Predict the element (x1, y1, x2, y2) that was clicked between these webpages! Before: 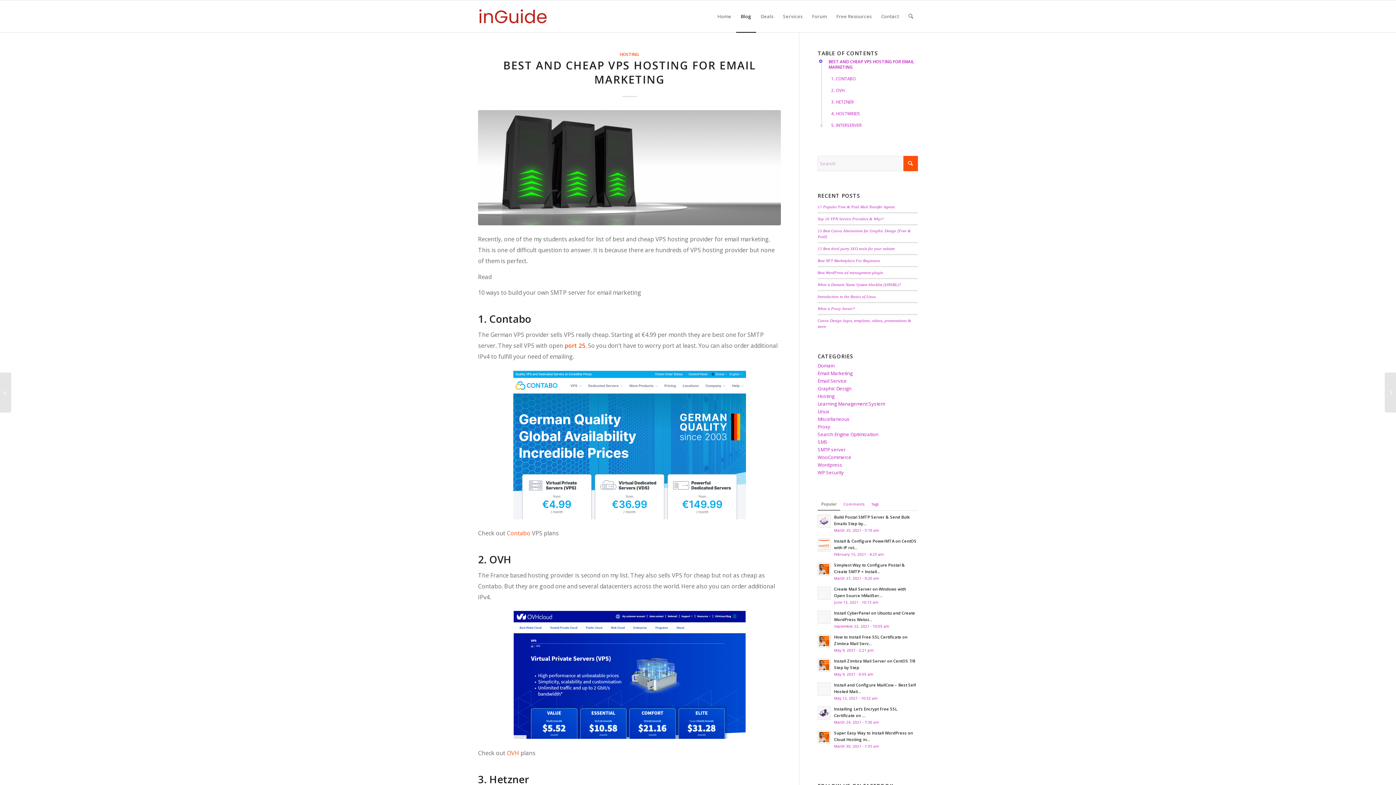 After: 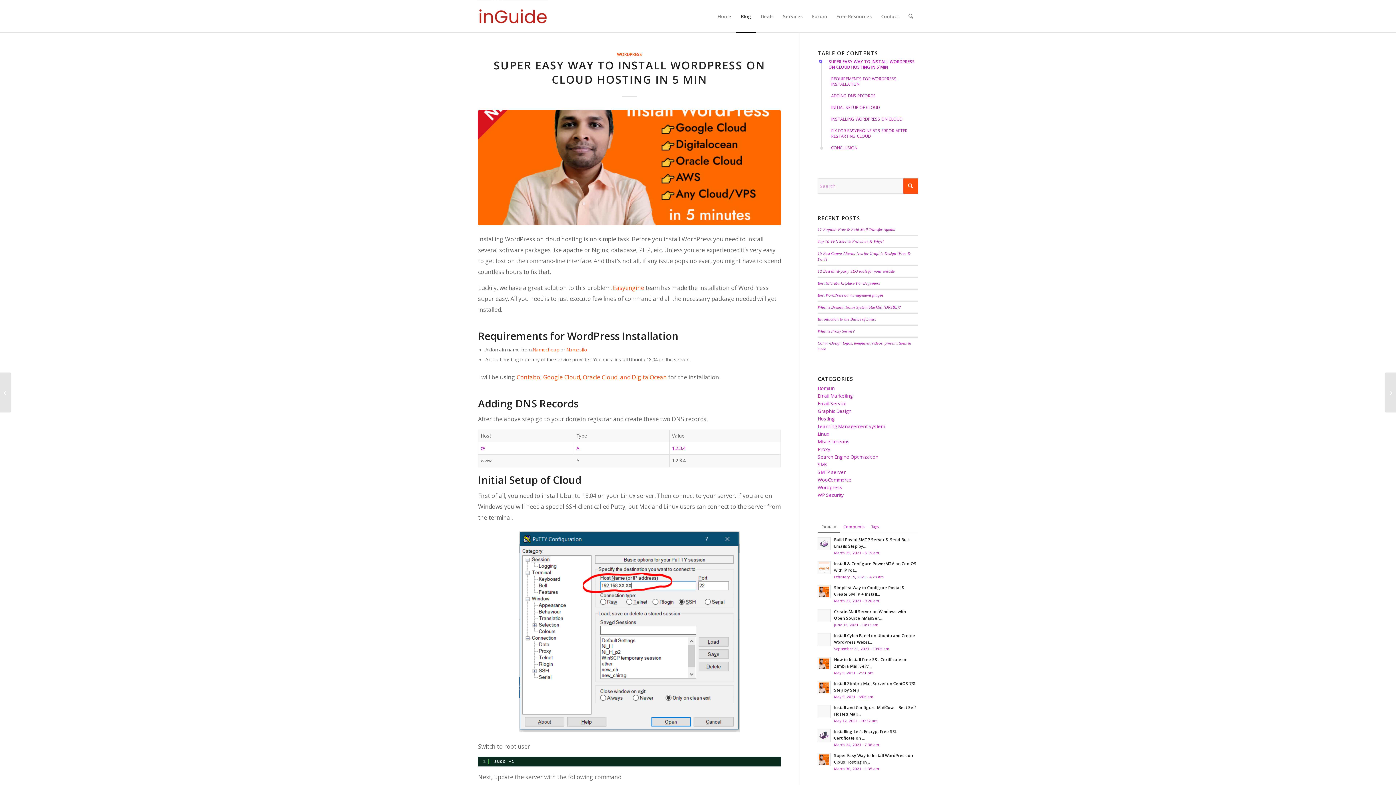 Action: bbox: (817, 731, 831, 744)